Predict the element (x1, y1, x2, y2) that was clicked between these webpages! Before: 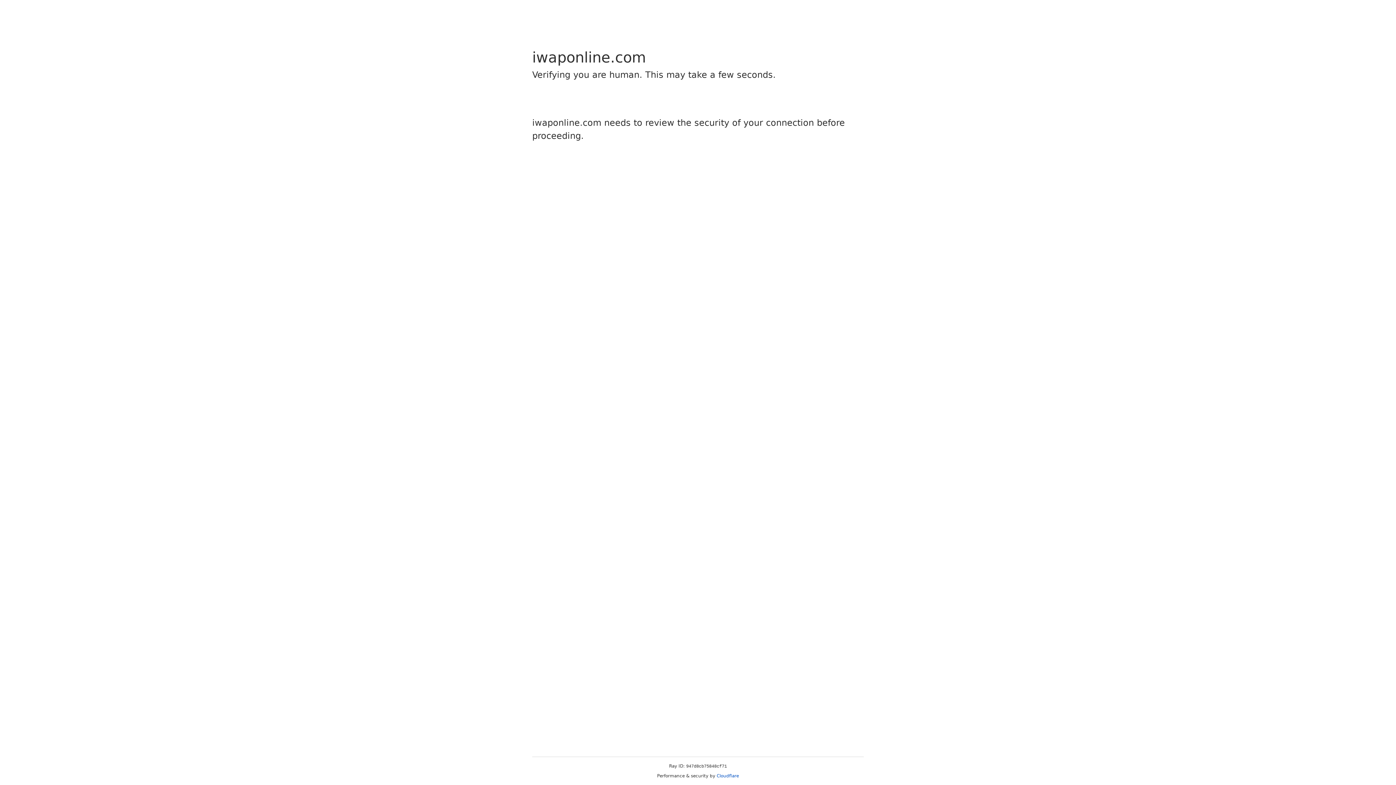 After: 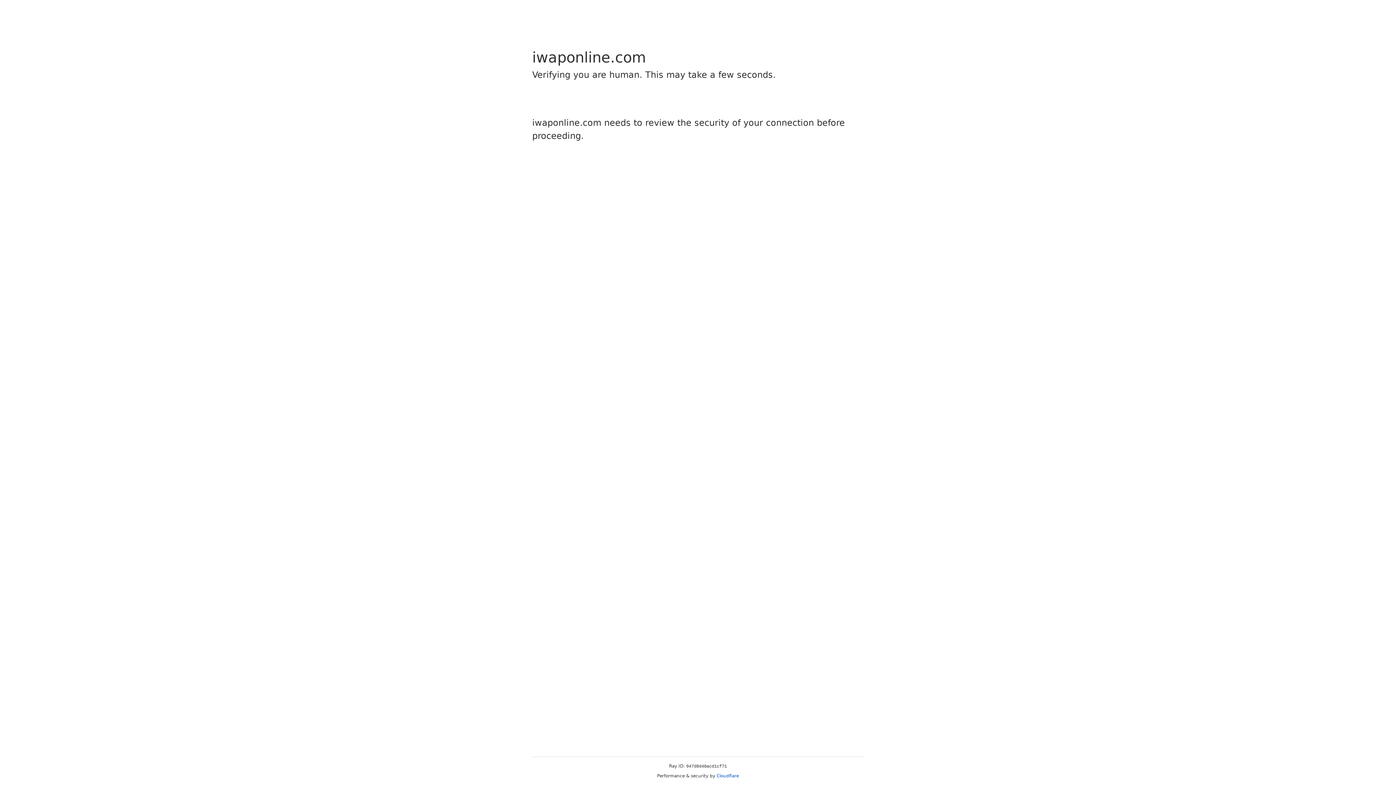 Action: label: Cloudflare bbox: (716, 773, 739, 778)